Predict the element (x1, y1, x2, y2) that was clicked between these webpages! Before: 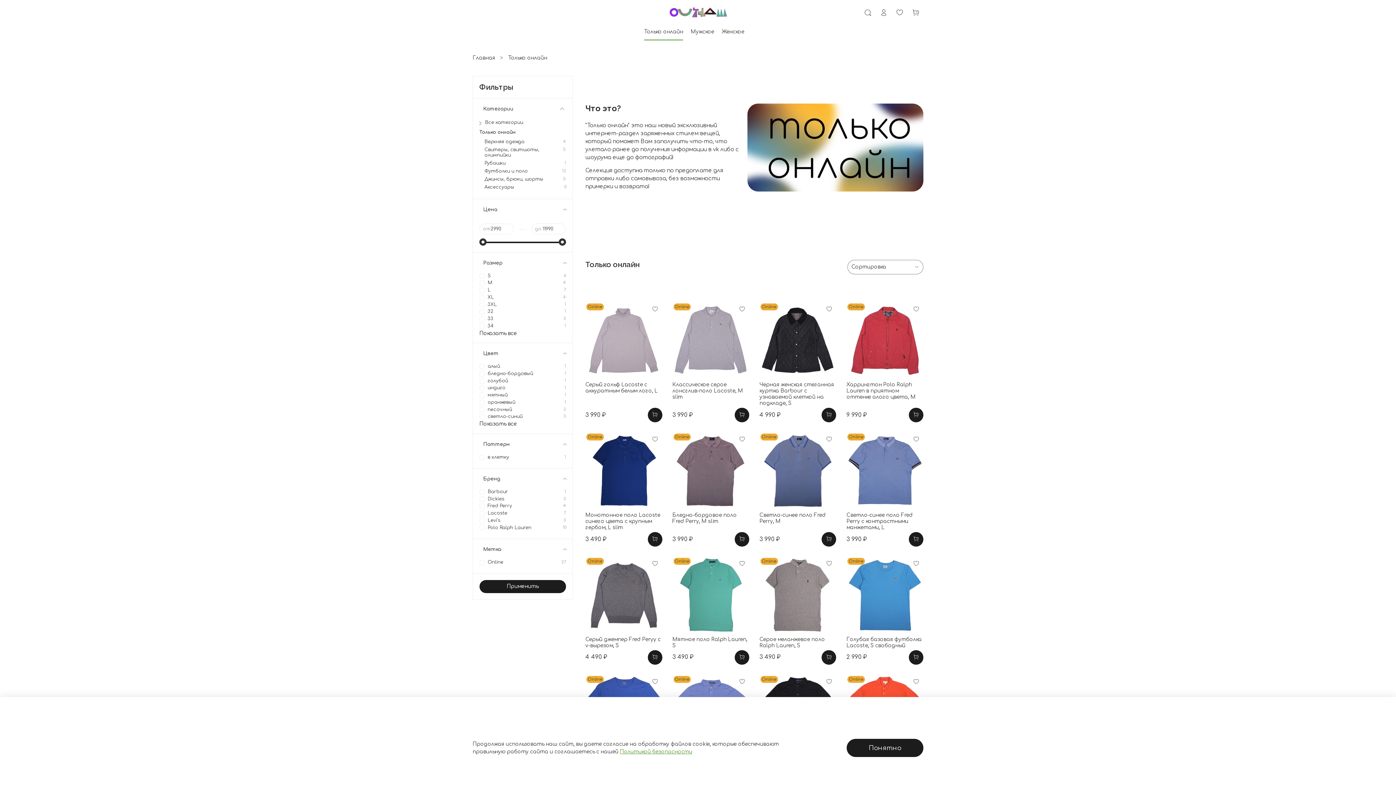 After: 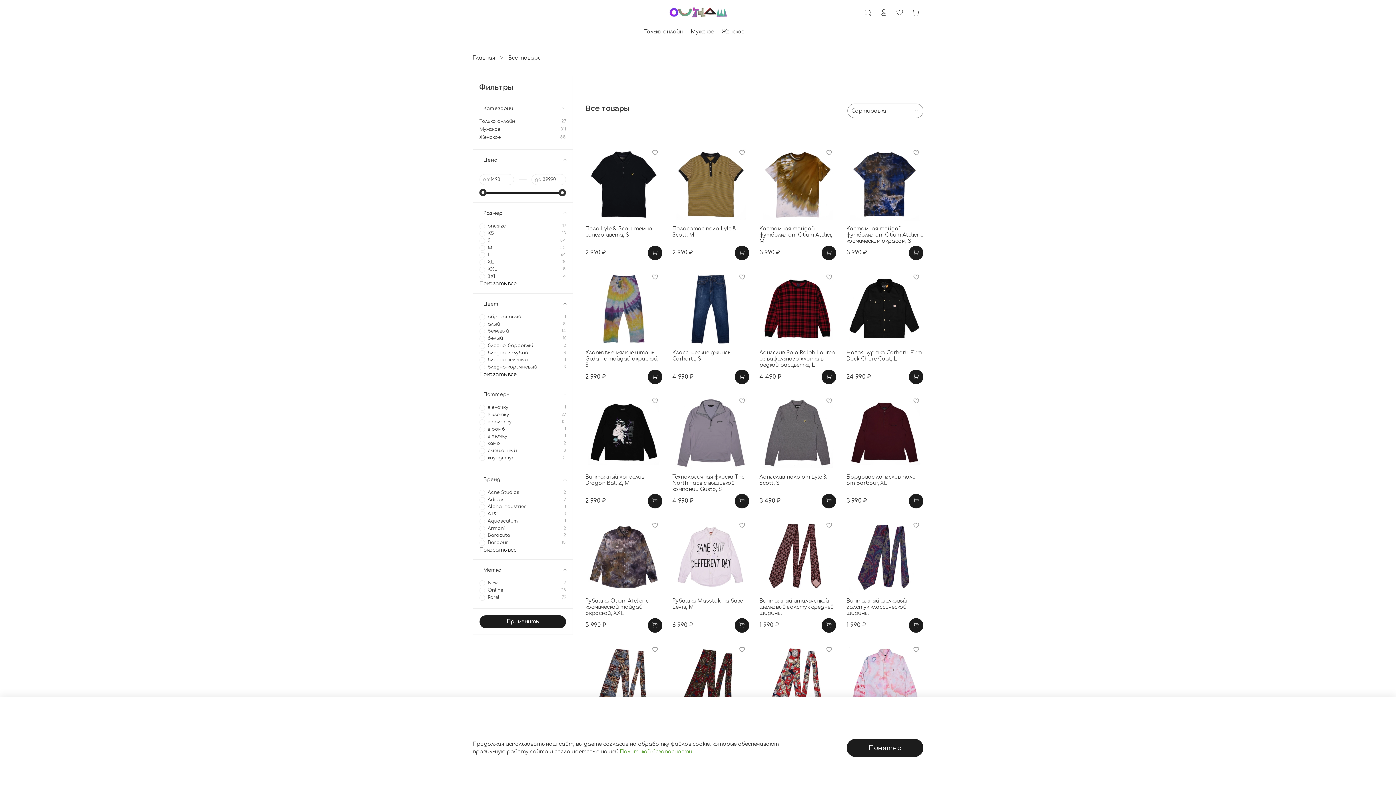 Action: bbox: (479, 119, 524, 127) label: Все категории